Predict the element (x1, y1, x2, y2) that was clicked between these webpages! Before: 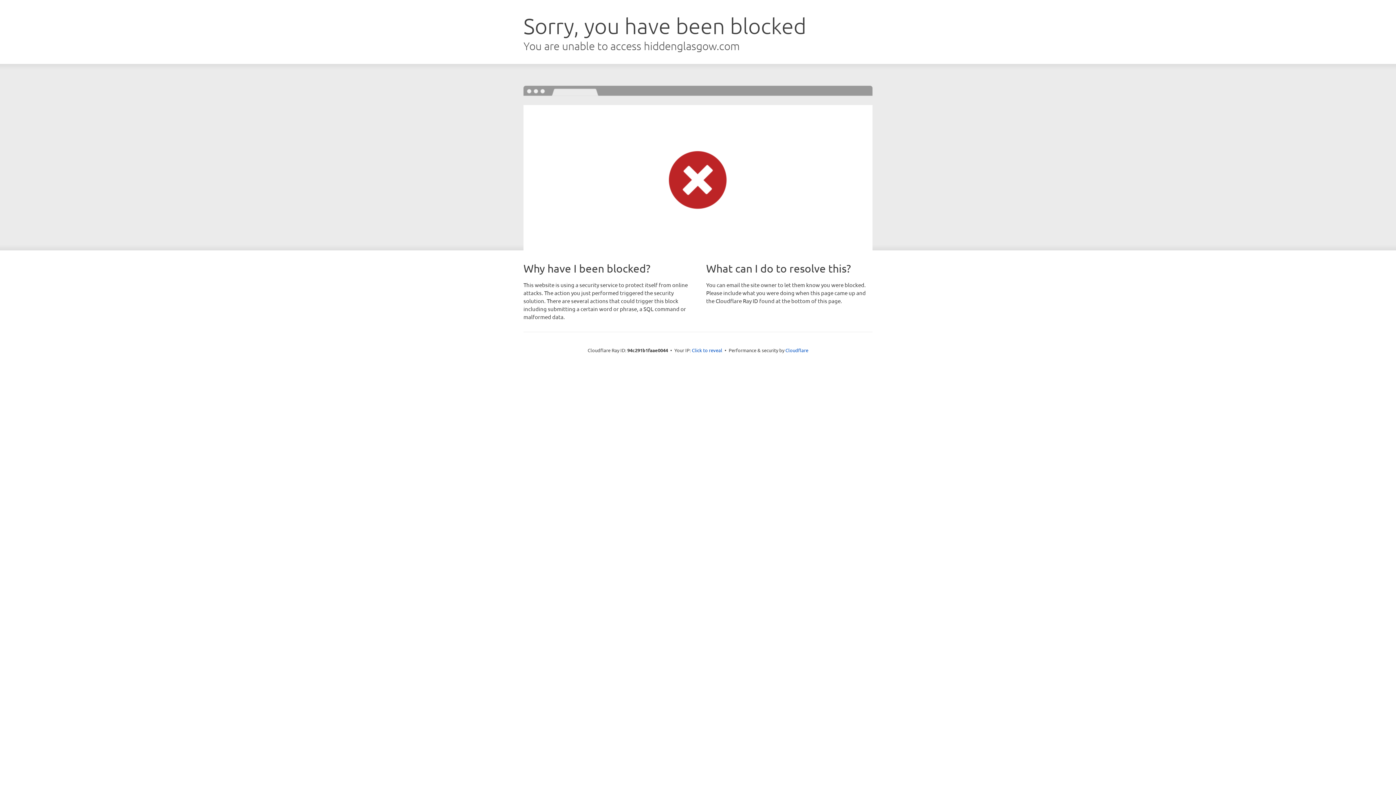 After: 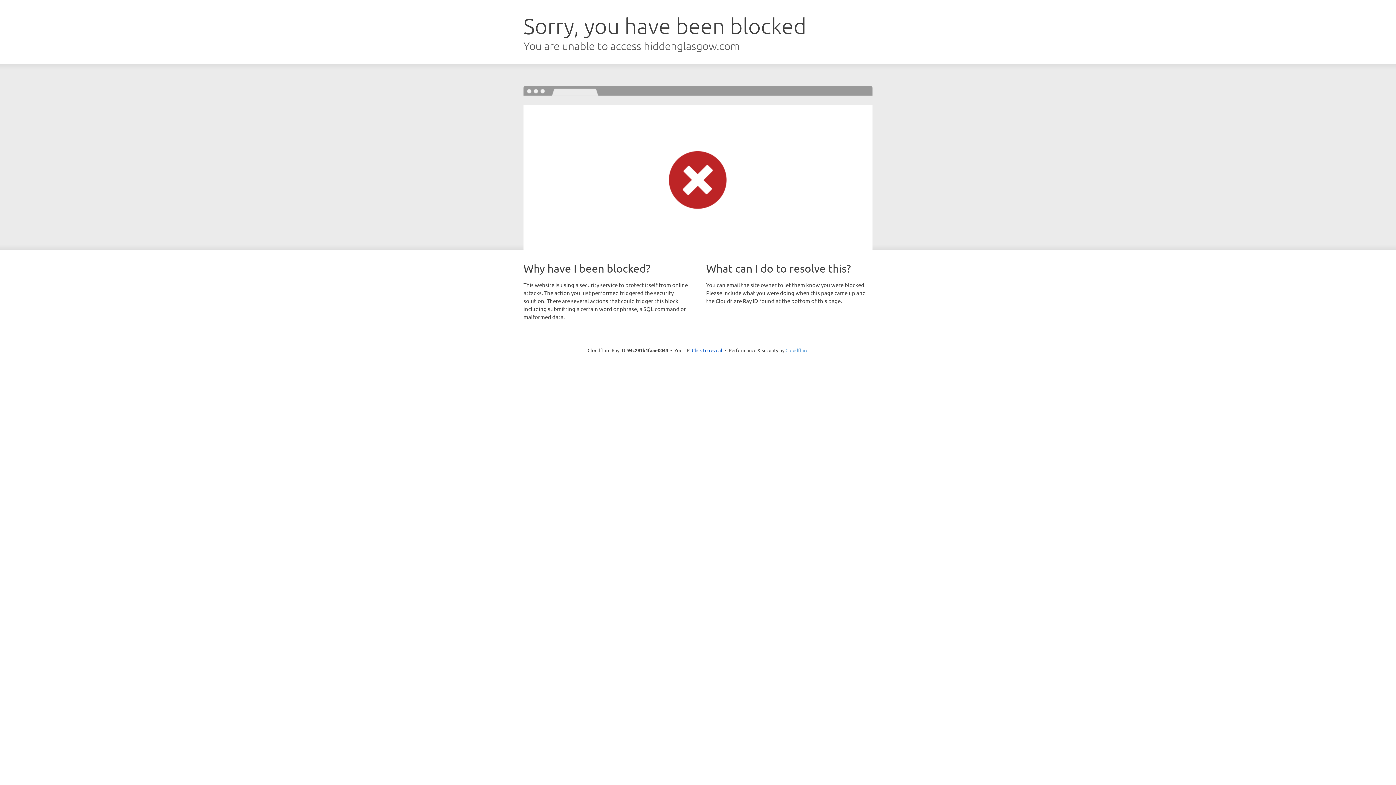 Action: bbox: (785, 347, 808, 353) label: Cloudflare